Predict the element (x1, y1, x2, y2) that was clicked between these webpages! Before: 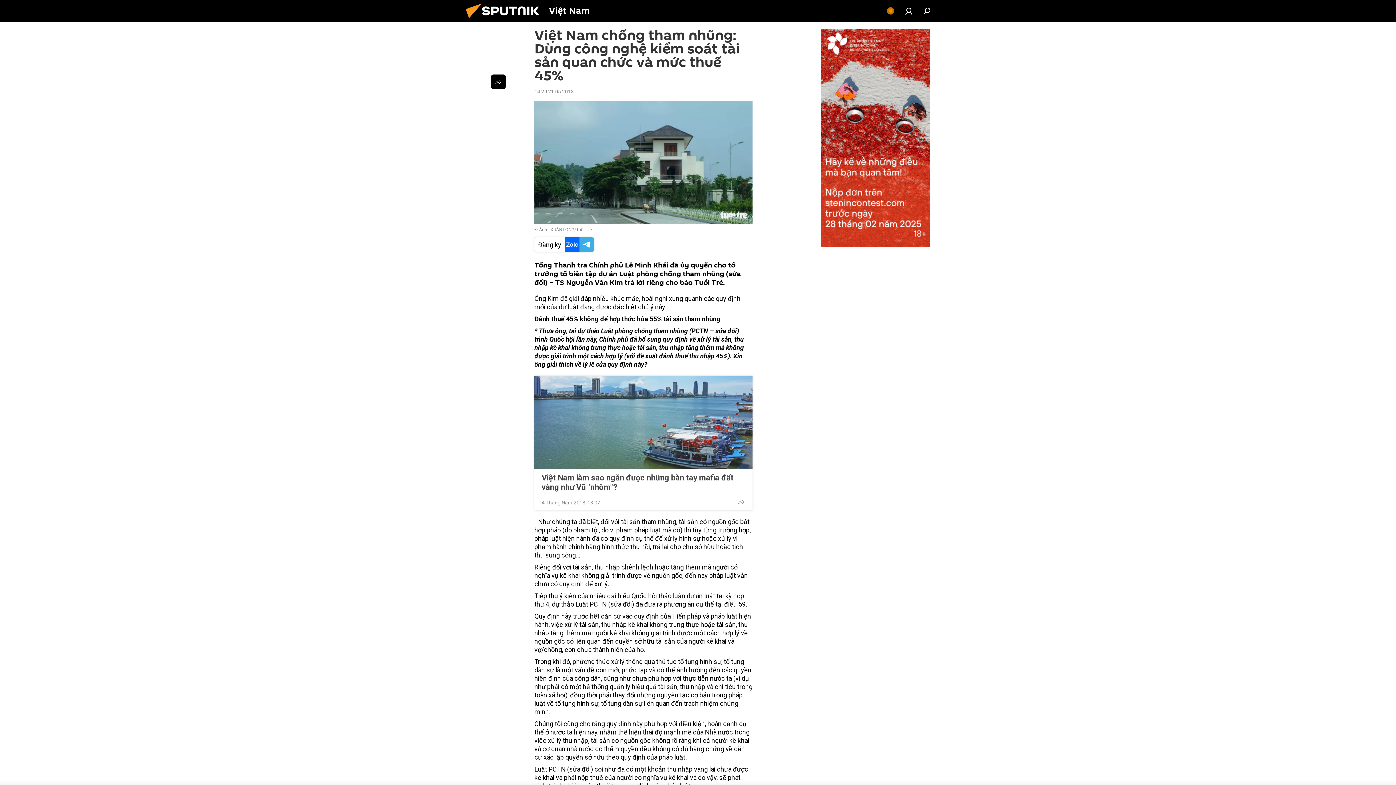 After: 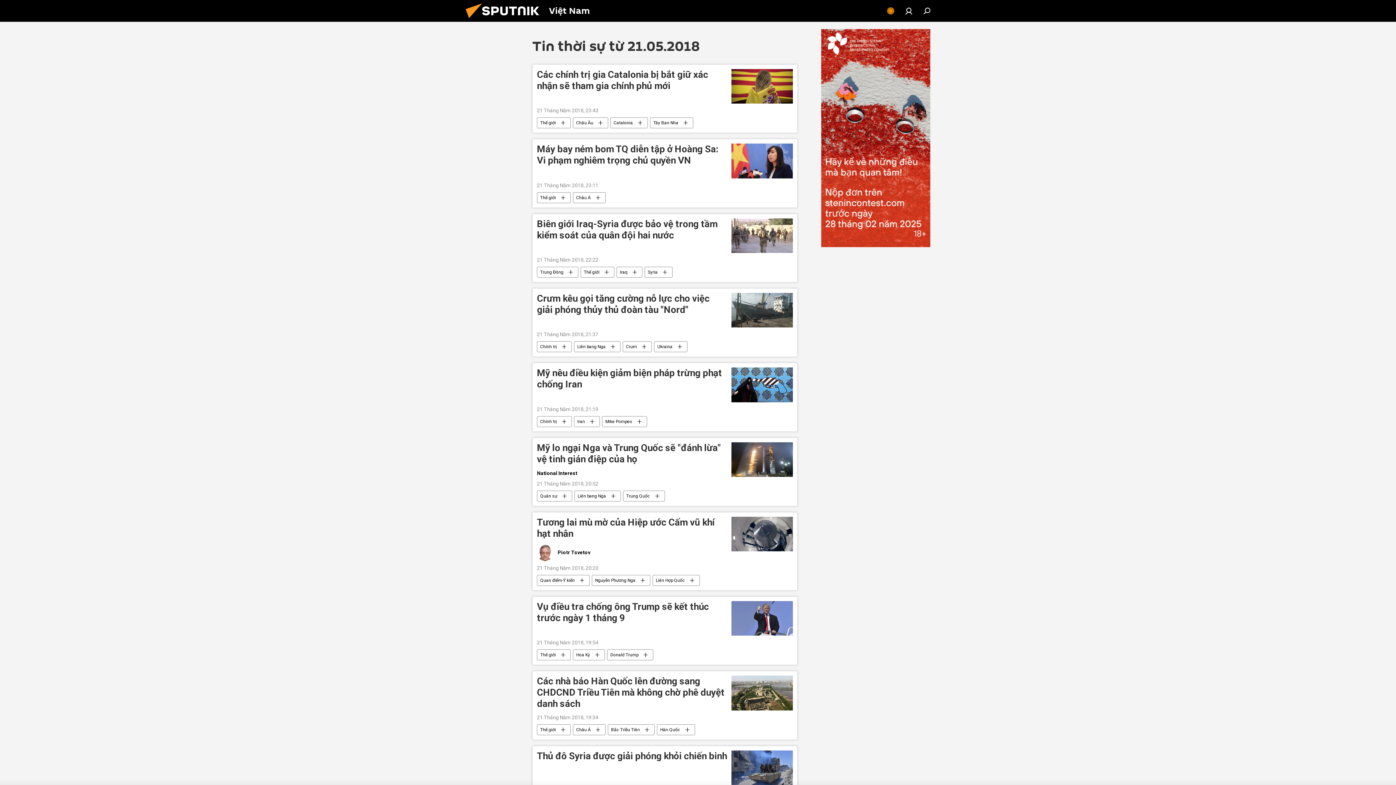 Action: bbox: (534, 88, 573, 94) label: 14:20 21.05.2018